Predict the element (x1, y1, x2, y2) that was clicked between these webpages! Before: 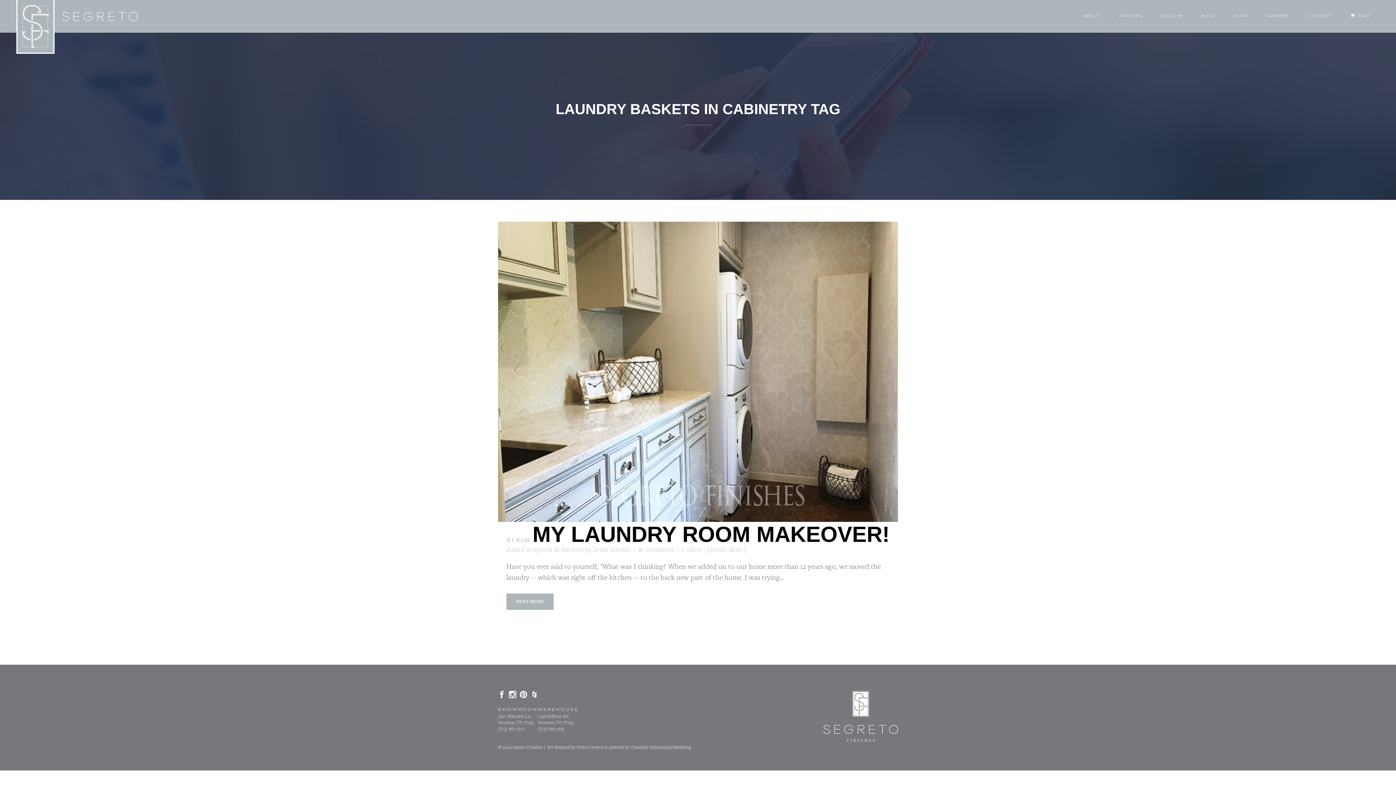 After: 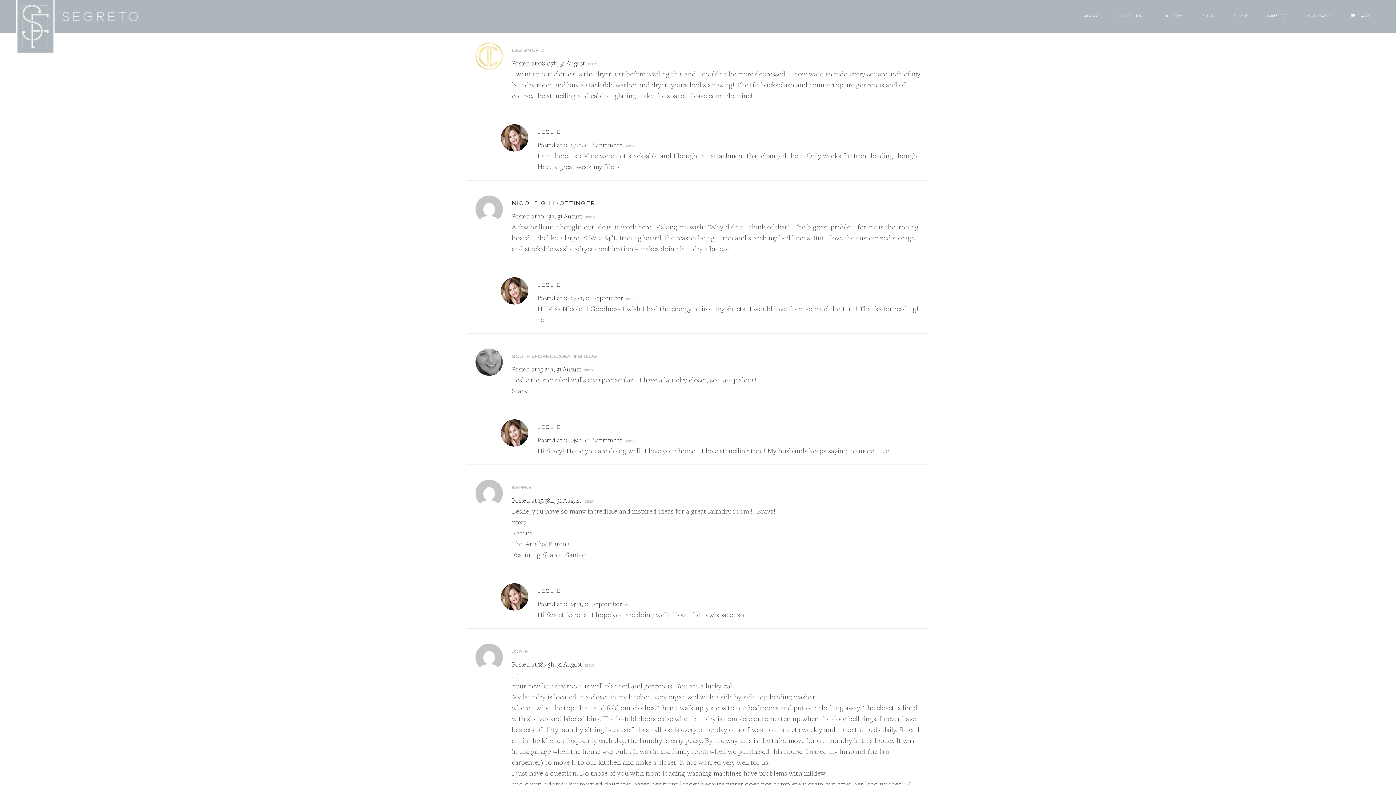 Action: bbox: (637, 545, 674, 553) label: 18 Comments